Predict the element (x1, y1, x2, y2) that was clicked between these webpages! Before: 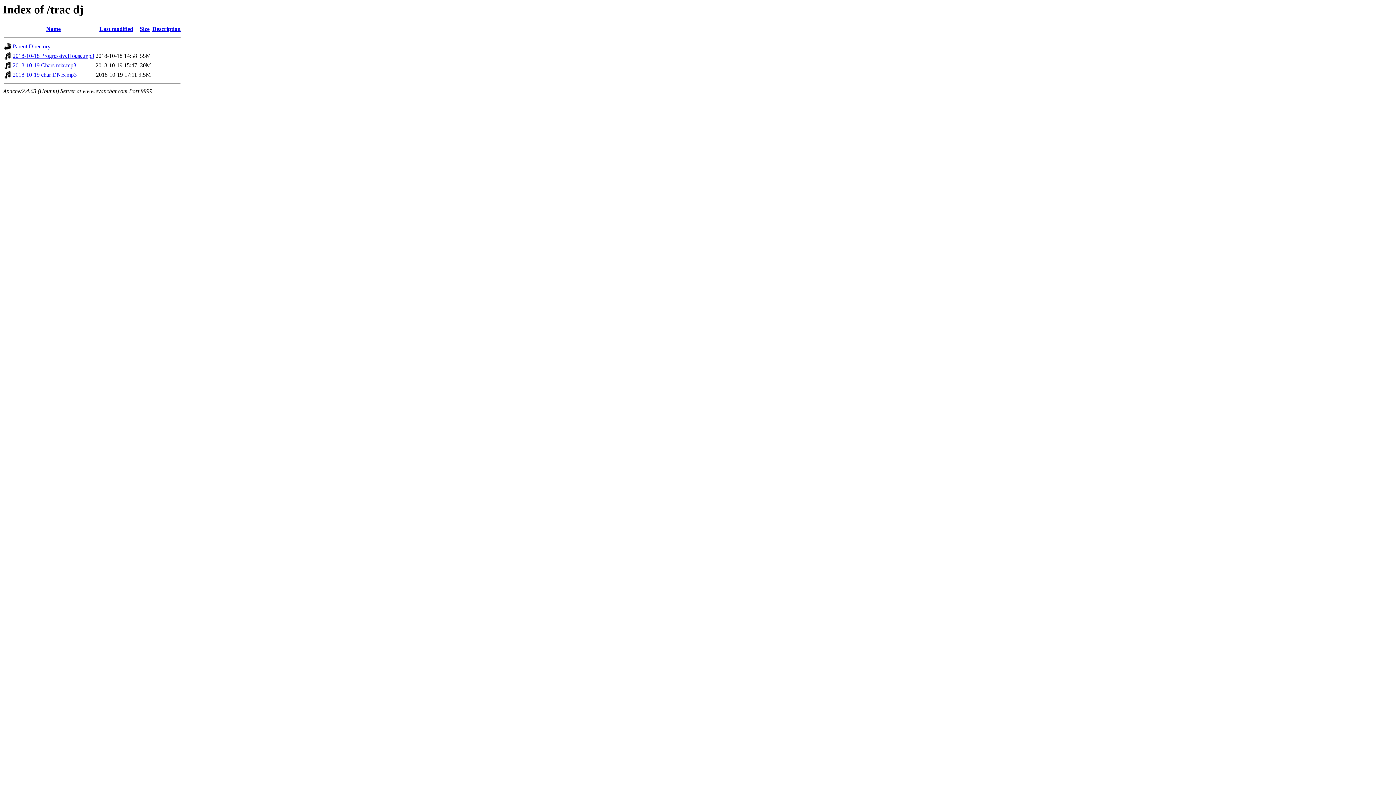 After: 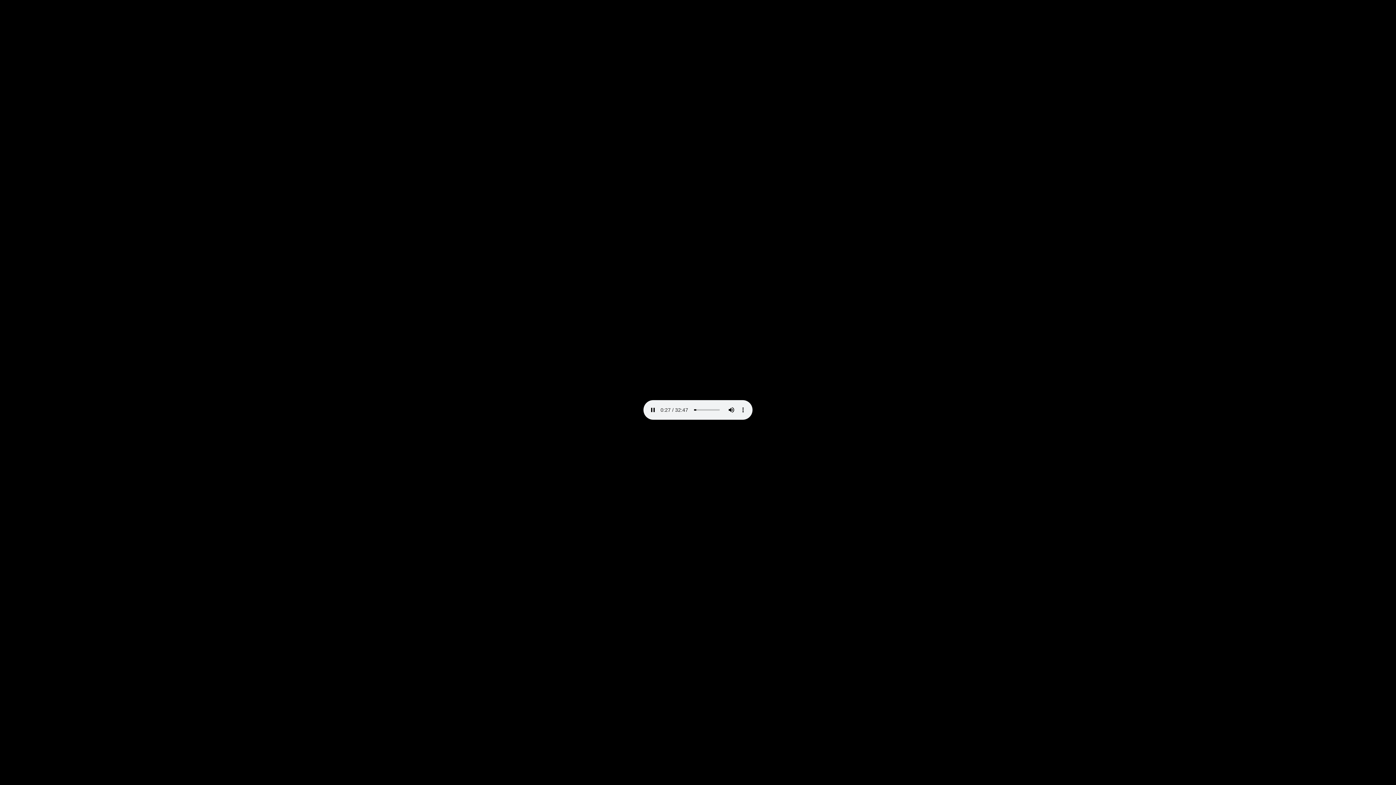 Action: bbox: (12, 62, 76, 68) label: 2018-10-19 Chars mix.mp3